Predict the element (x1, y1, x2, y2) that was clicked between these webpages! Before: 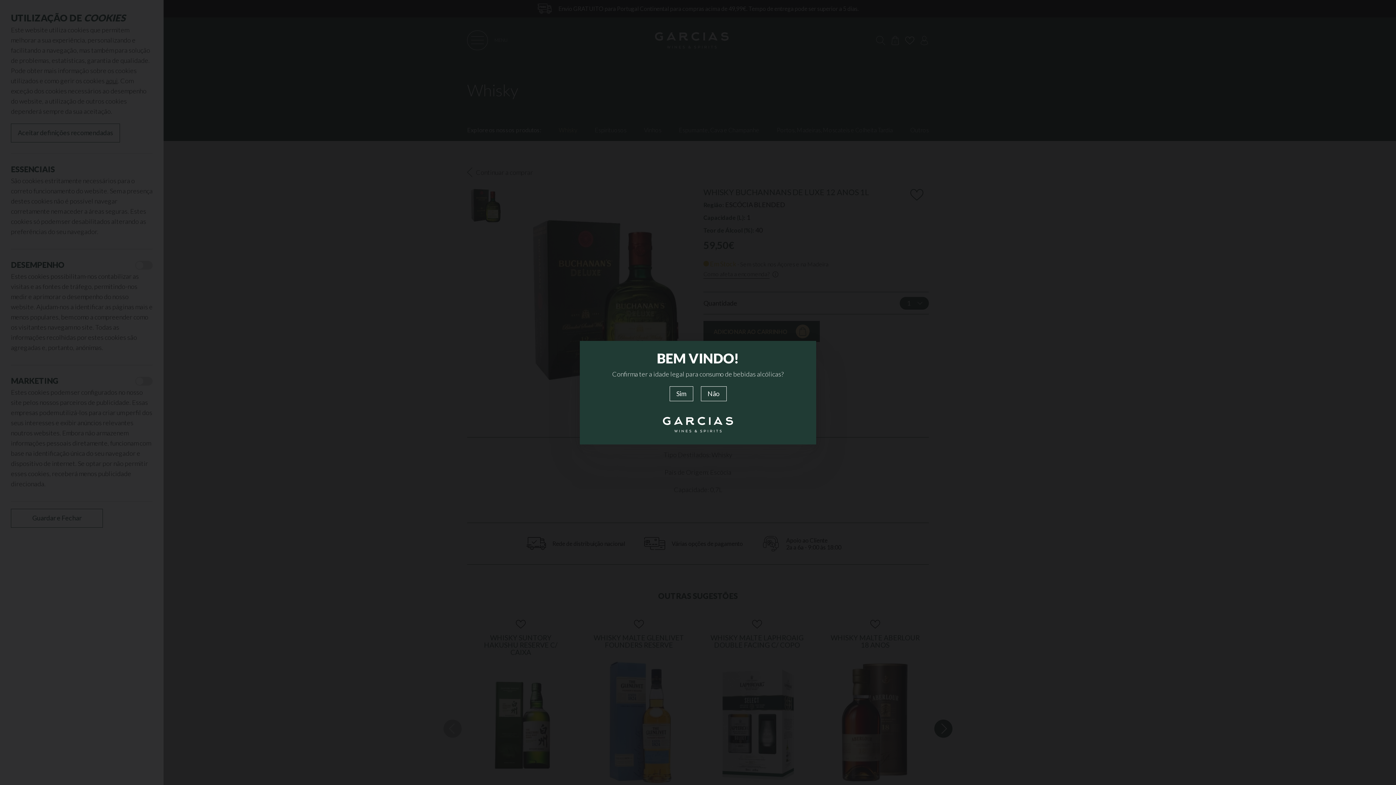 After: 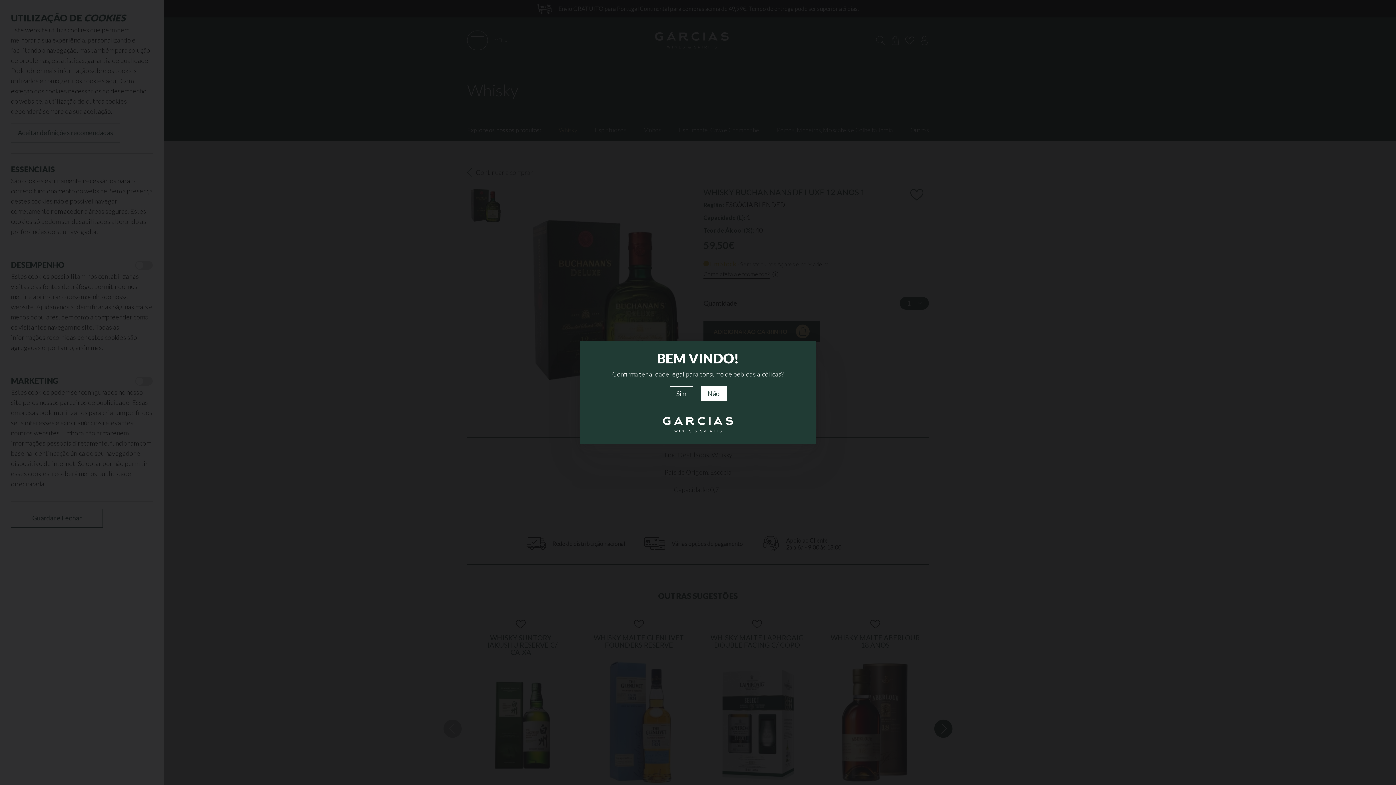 Action: label: Não bbox: (700, 386, 726, 401)